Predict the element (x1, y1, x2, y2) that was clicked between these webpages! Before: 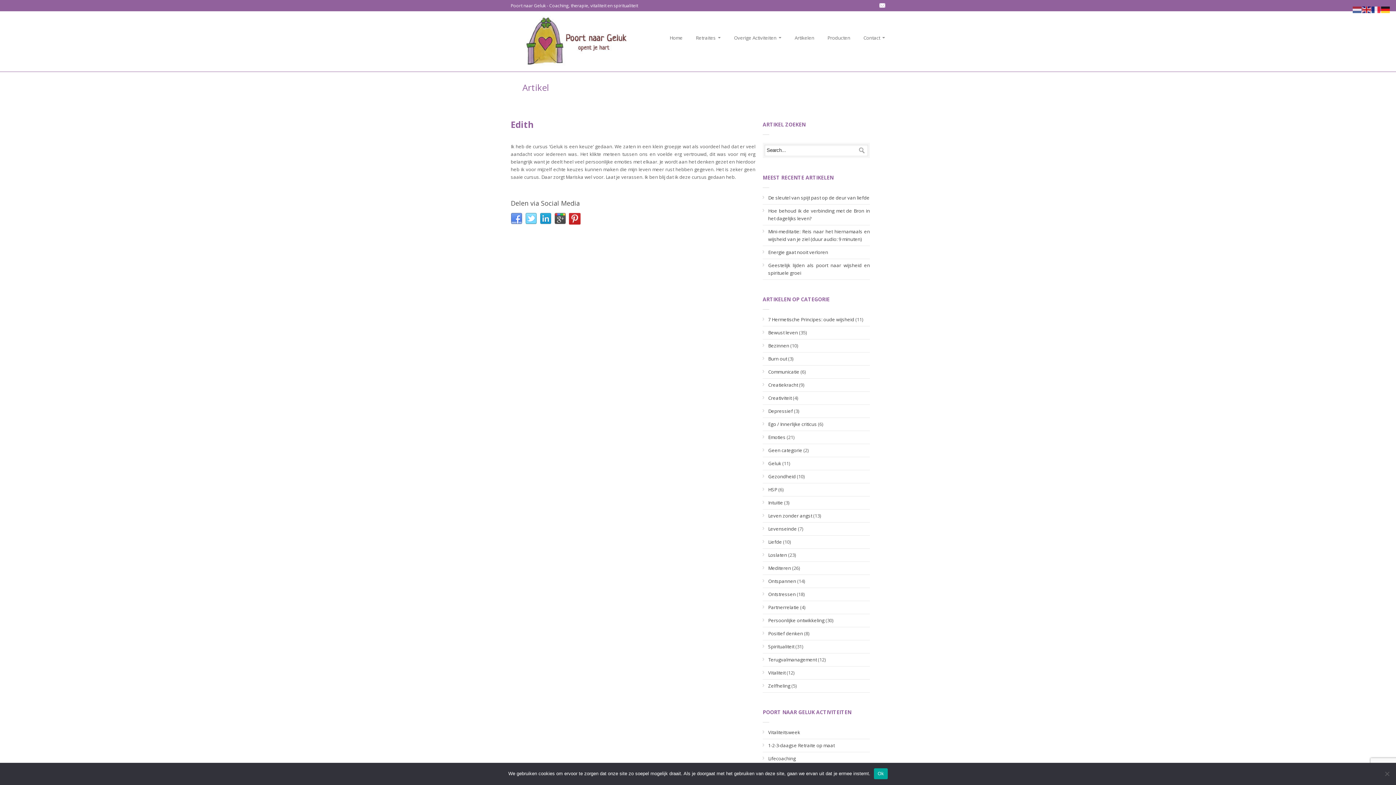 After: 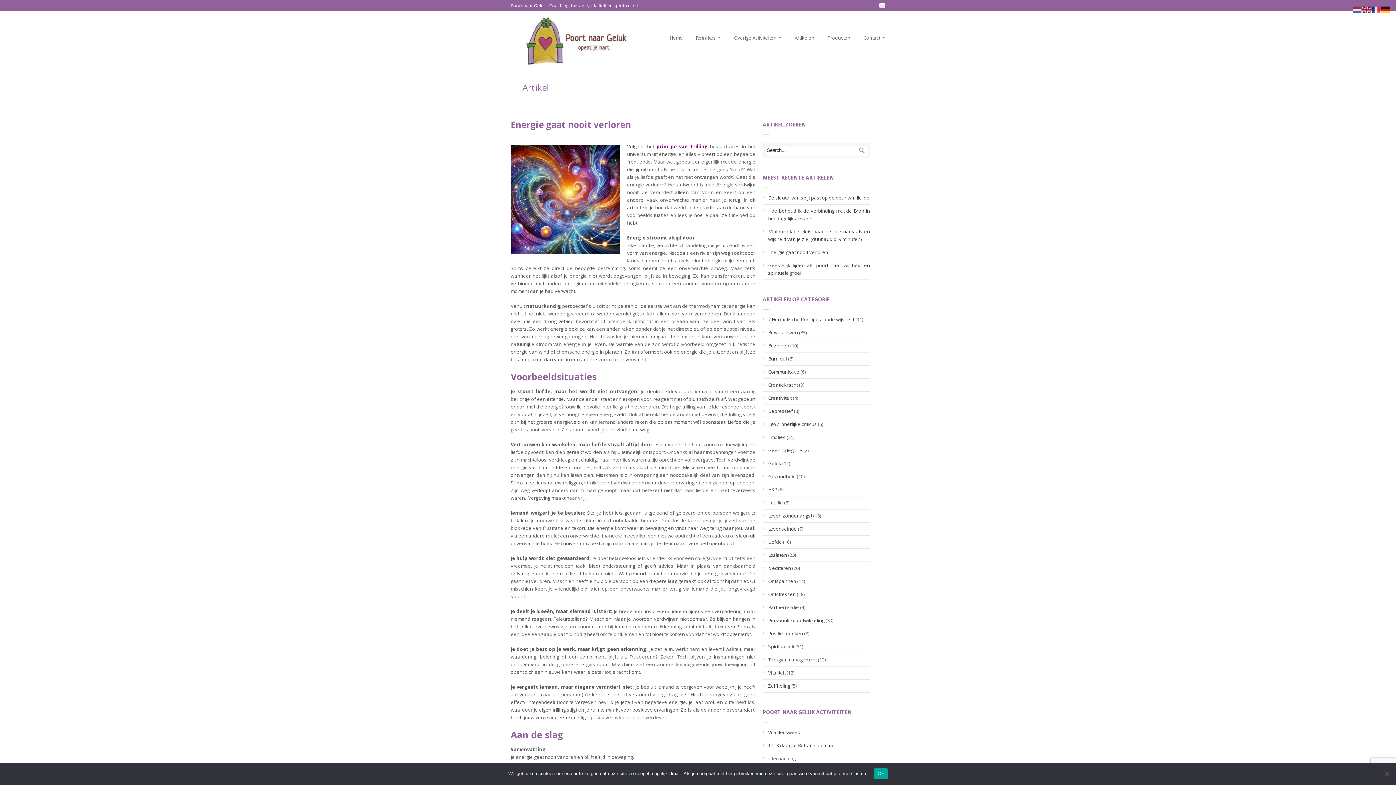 Action: label: Energie gaat nooit verloren bbox: (768, 249, 828, 255)